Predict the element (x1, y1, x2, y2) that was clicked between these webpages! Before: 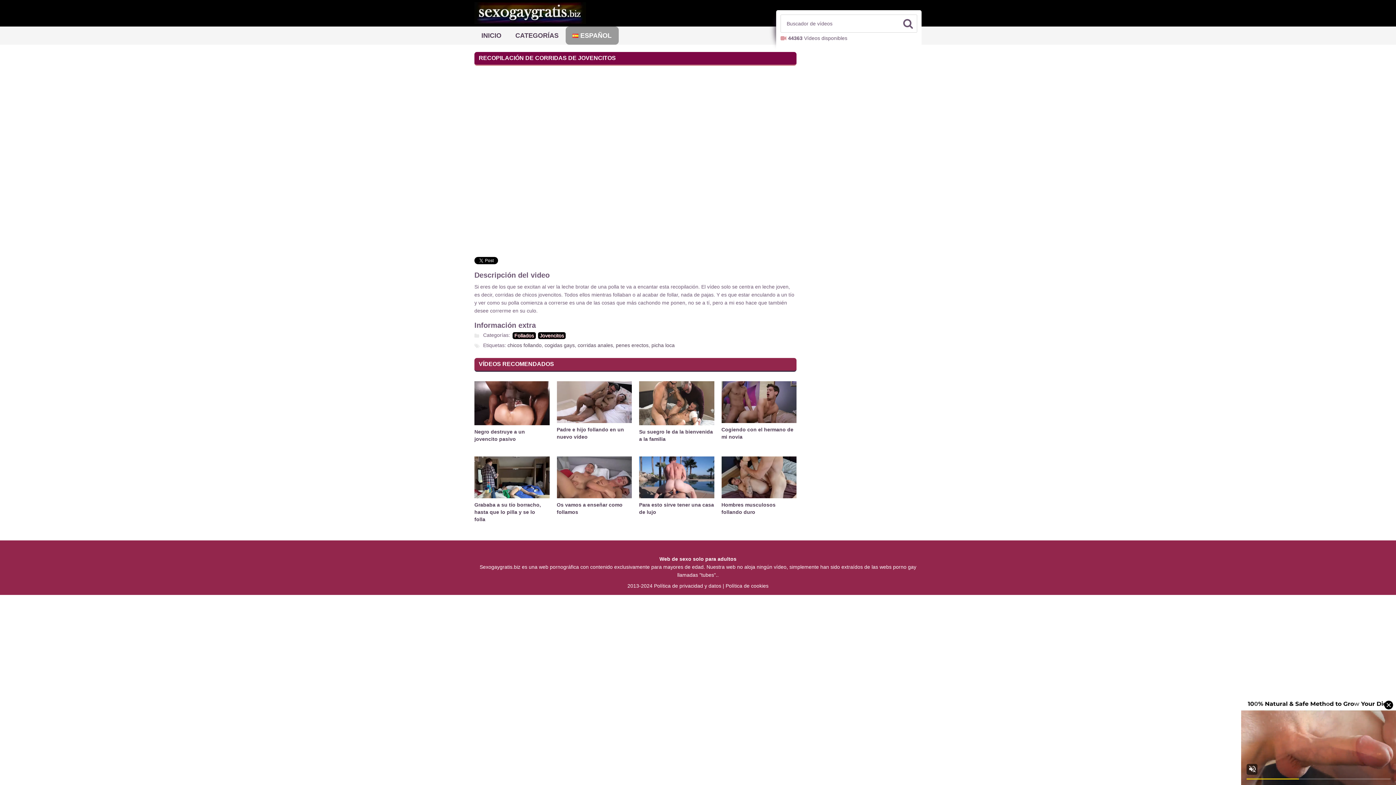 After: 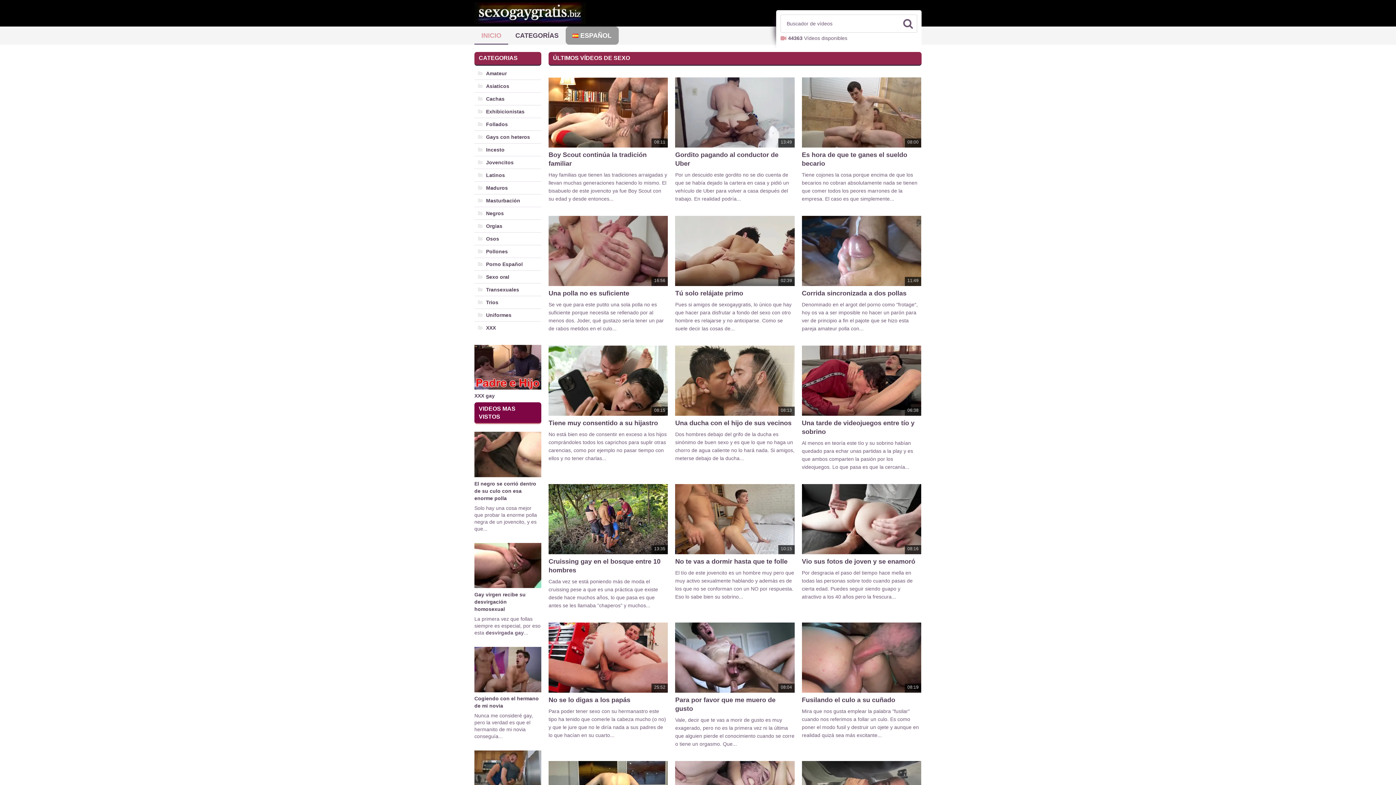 Action: bbox: (474, 9, 586, 15)